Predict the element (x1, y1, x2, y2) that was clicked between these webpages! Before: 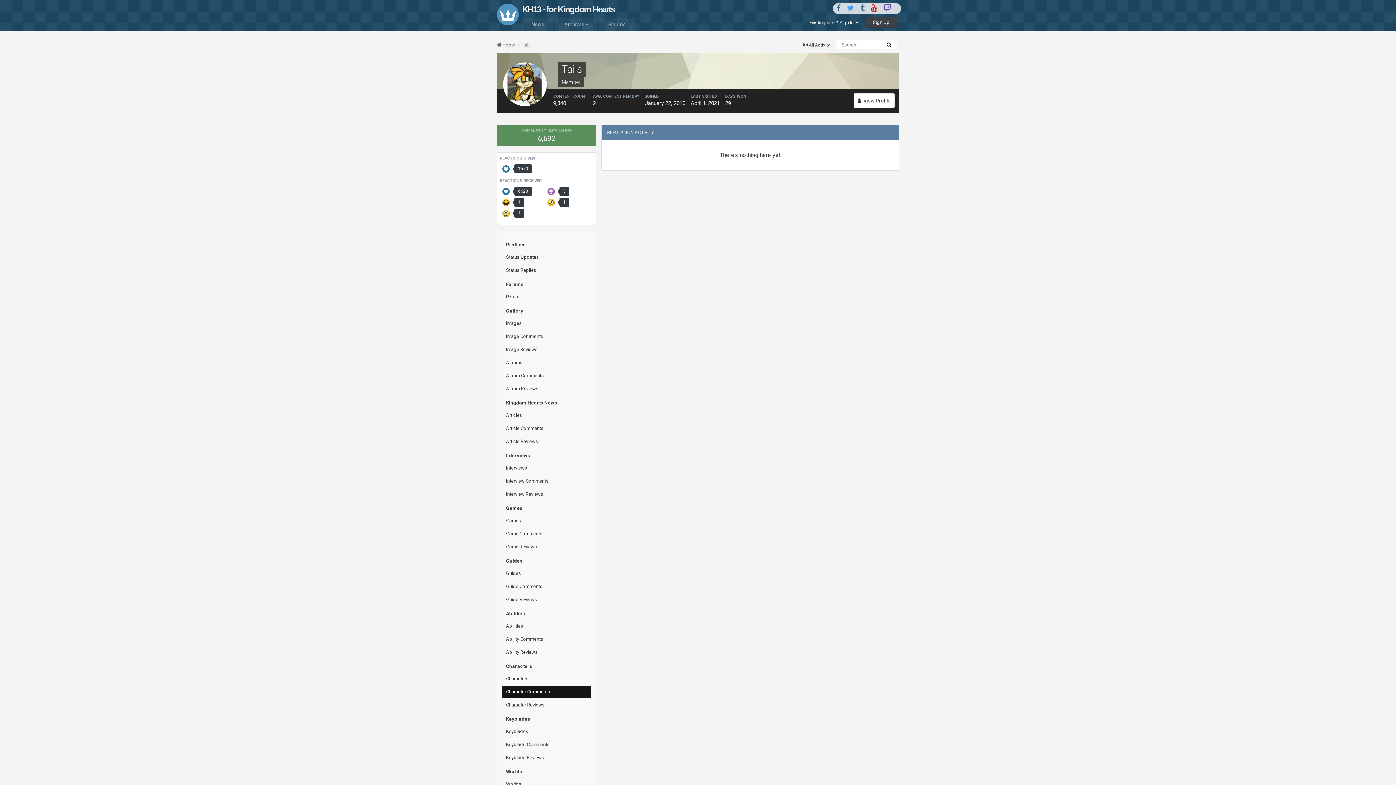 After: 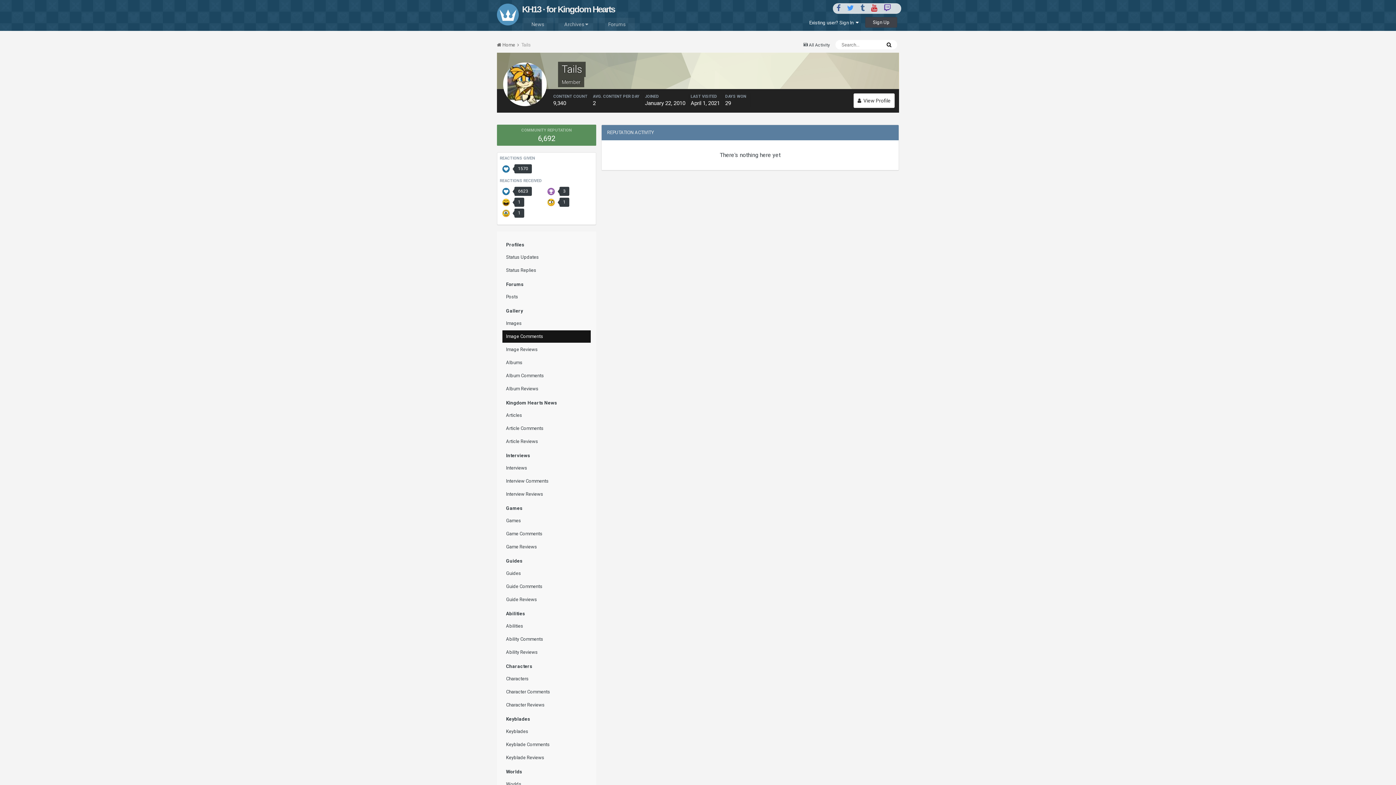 Action: bbox: (502, 330, 590, 342) label: Image Comments